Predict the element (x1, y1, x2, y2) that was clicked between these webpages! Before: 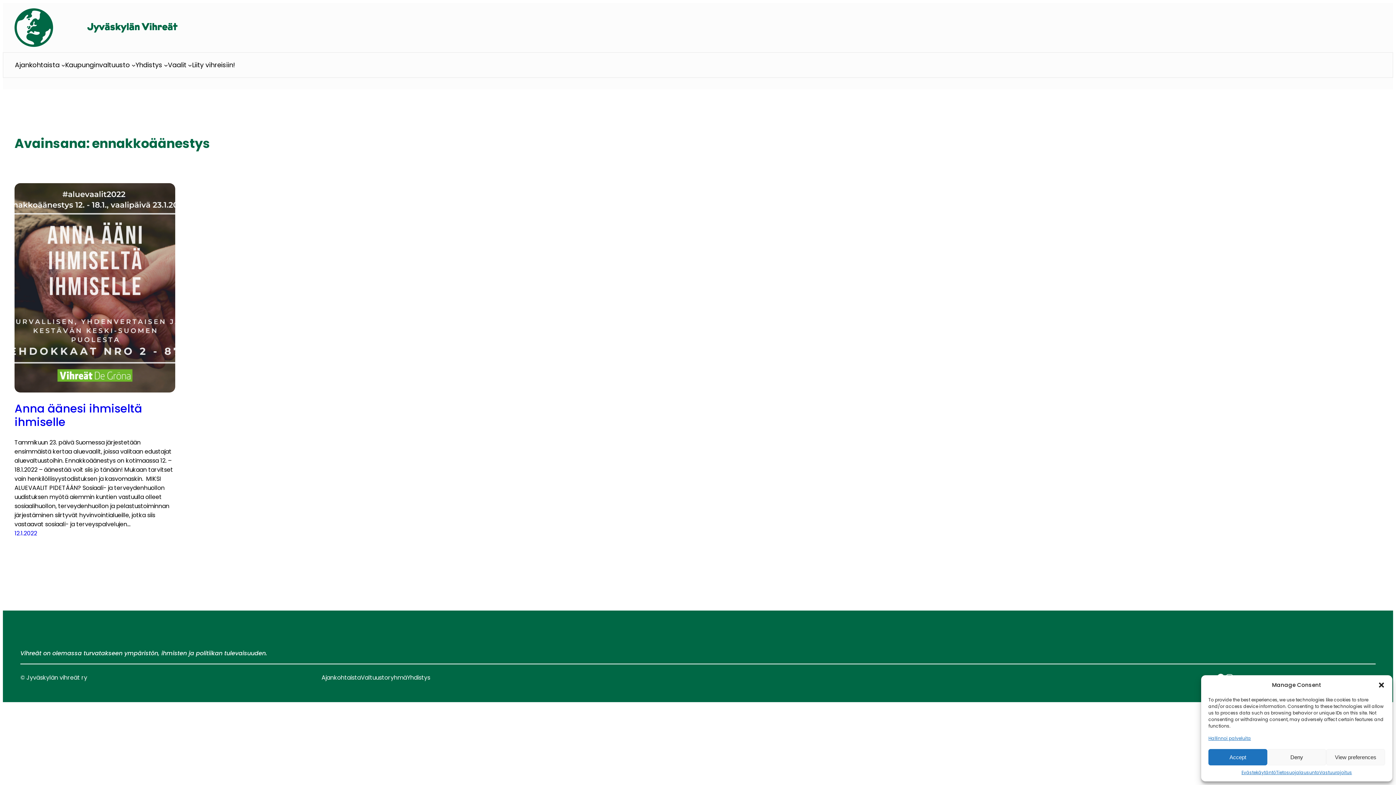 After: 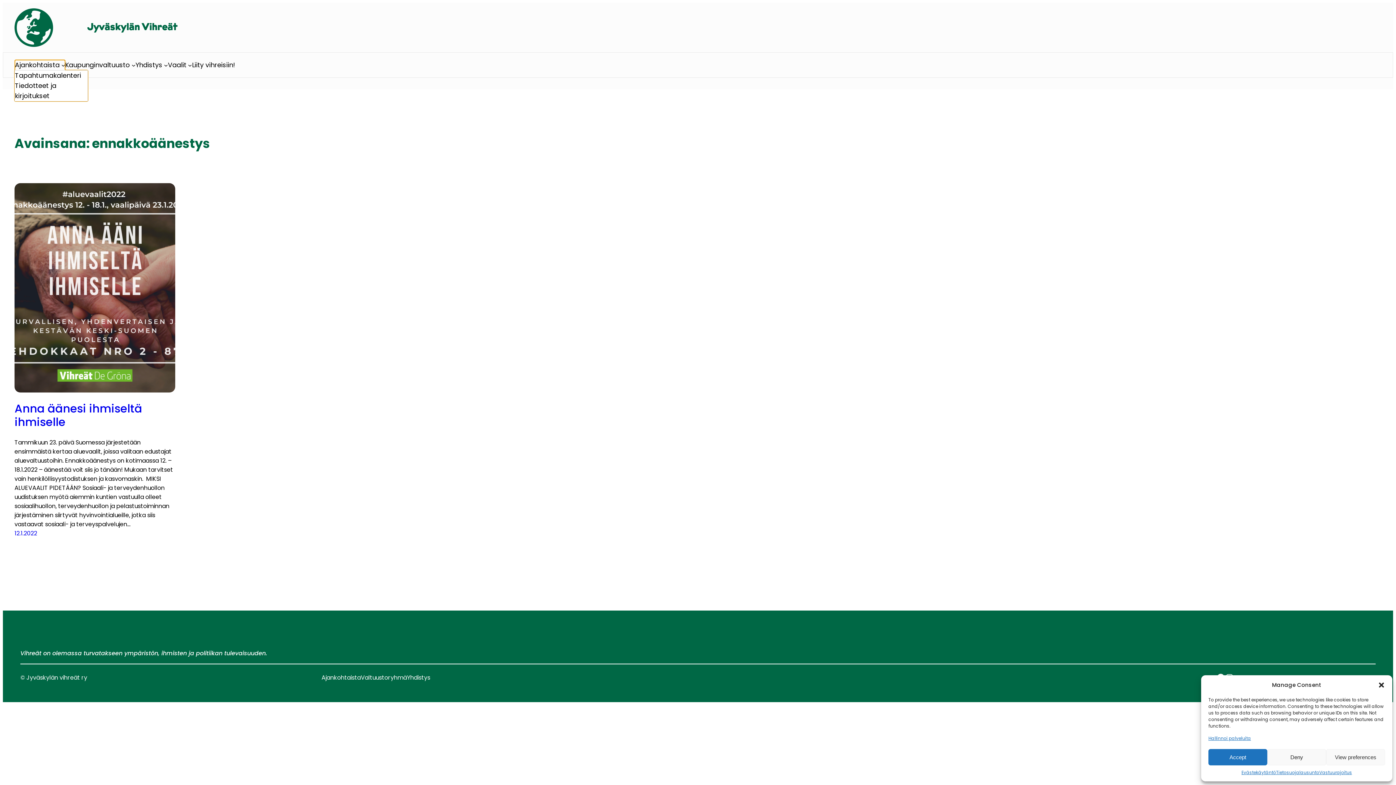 Action: bbox: (14, 60, 59, 70) label: Ajankohtaista